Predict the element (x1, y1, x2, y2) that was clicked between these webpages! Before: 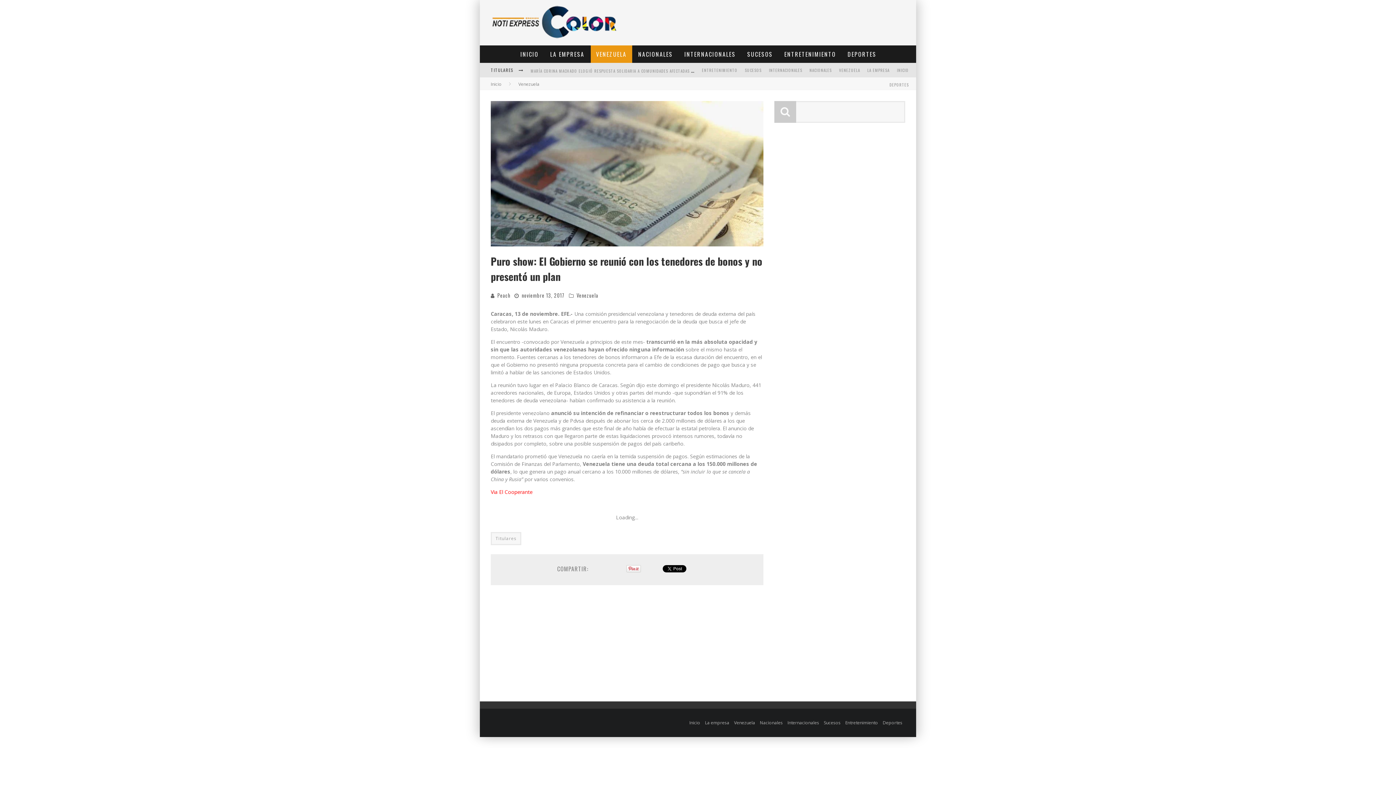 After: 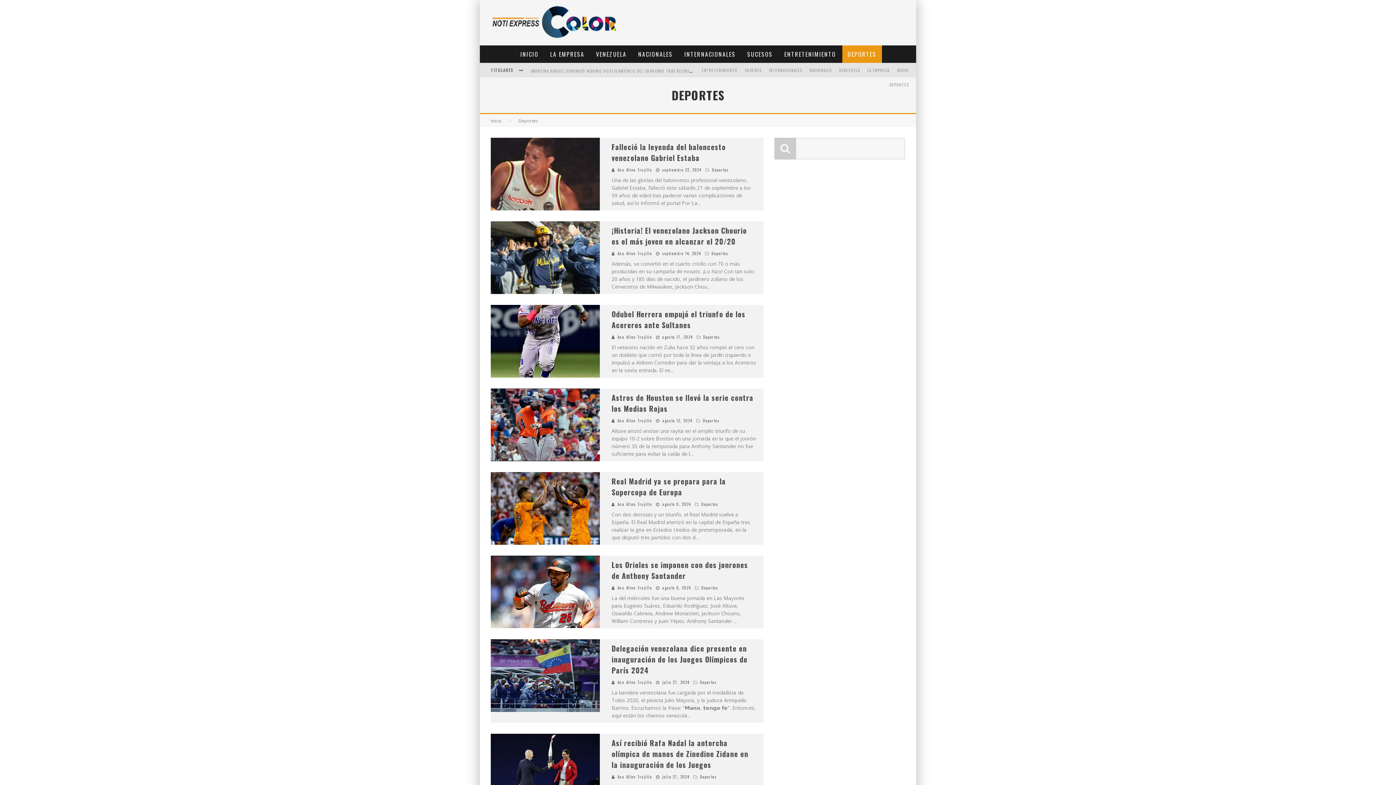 Action: label: Deportes bbox: (883, 720, 902, 726)